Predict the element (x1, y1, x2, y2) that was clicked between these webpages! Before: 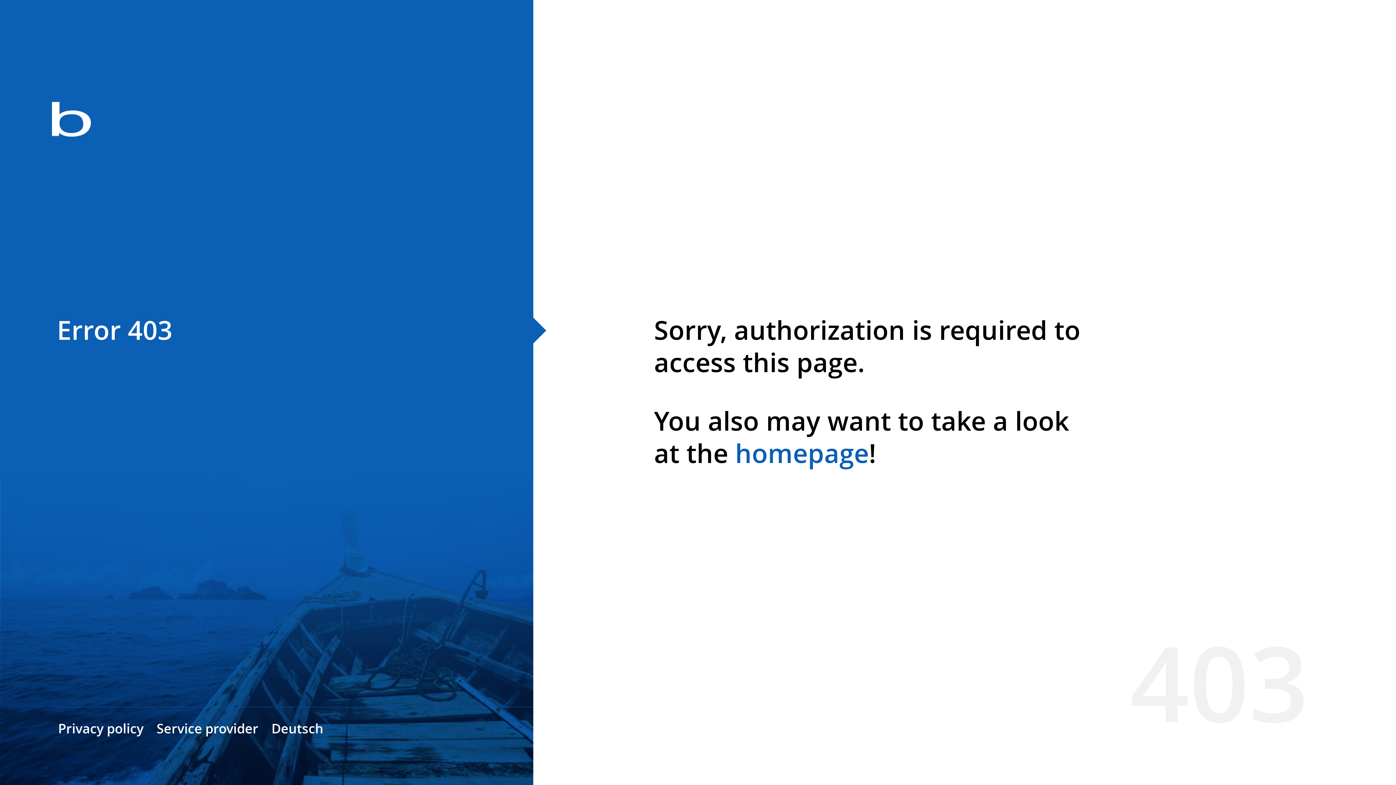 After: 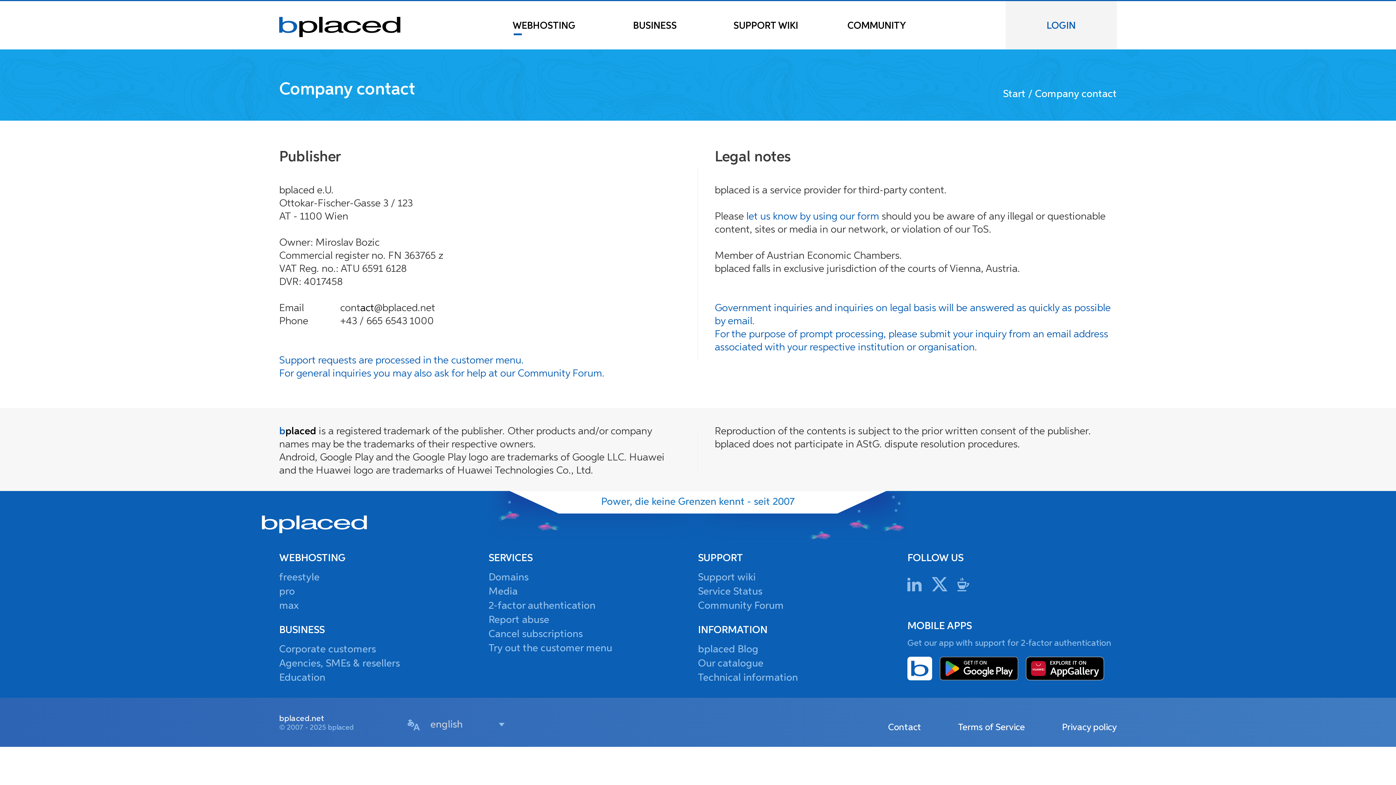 Action: bbox: (156, 720, 258, 737) label: Service provider